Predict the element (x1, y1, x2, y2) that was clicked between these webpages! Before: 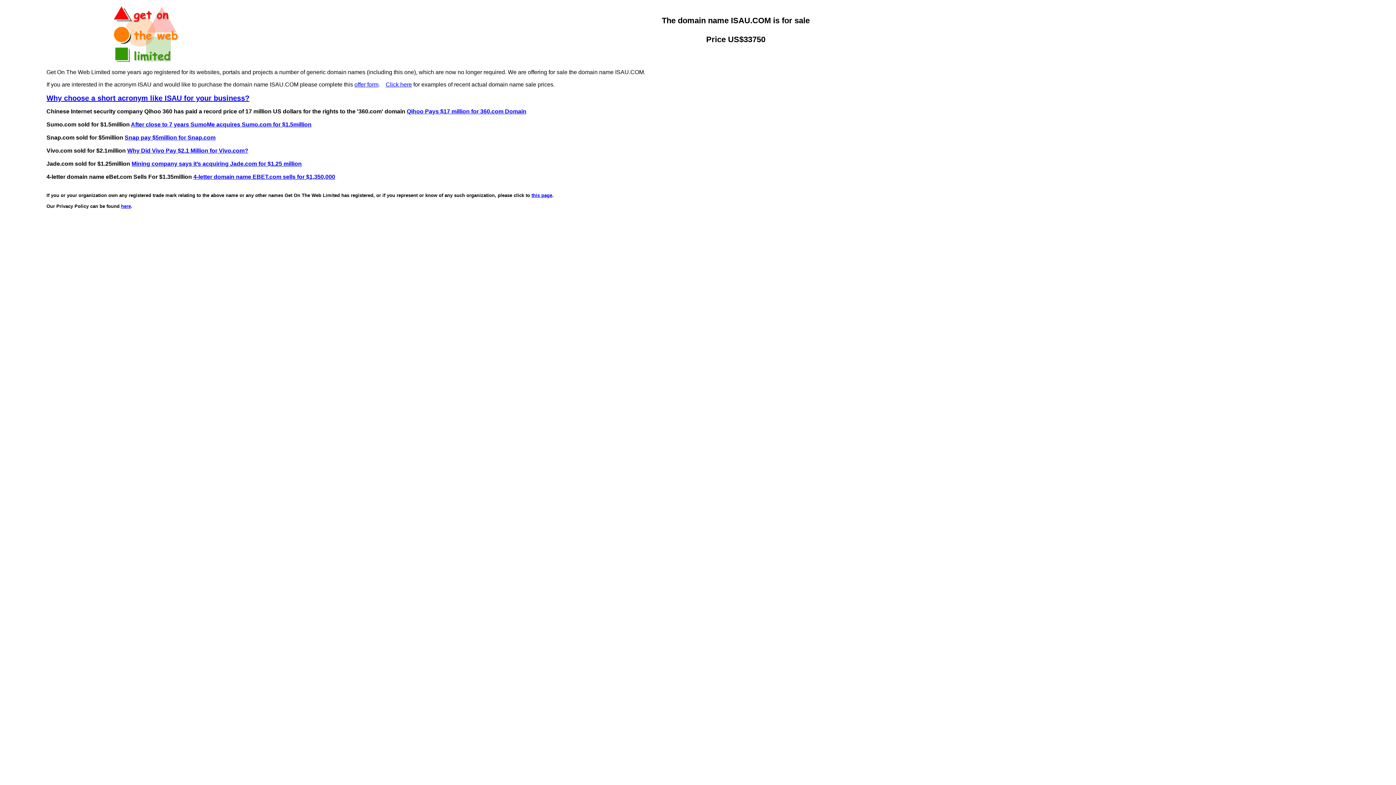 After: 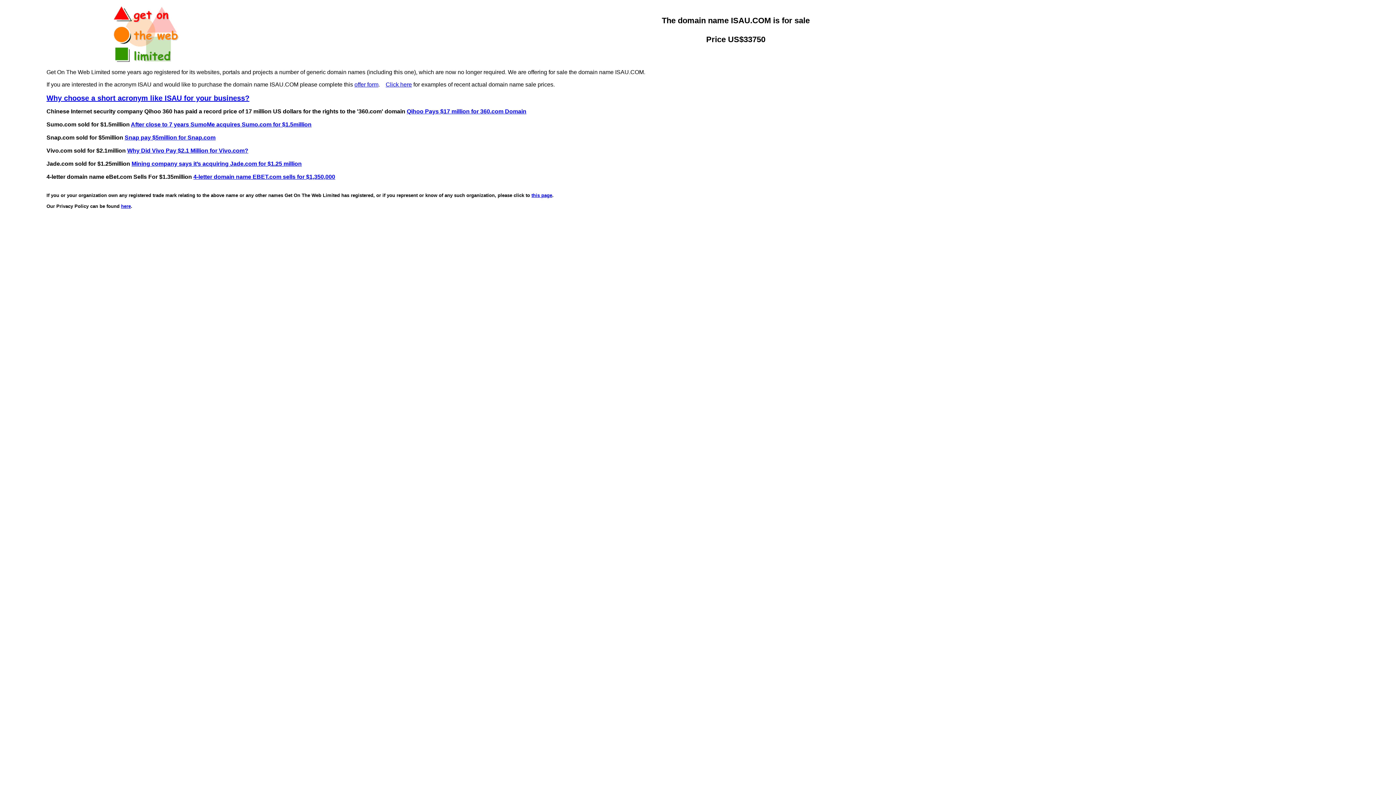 Action: bbox: (127, 147, 248, 153) label: Why Did Vivo Pay $2.1 Million for Vivo.com?